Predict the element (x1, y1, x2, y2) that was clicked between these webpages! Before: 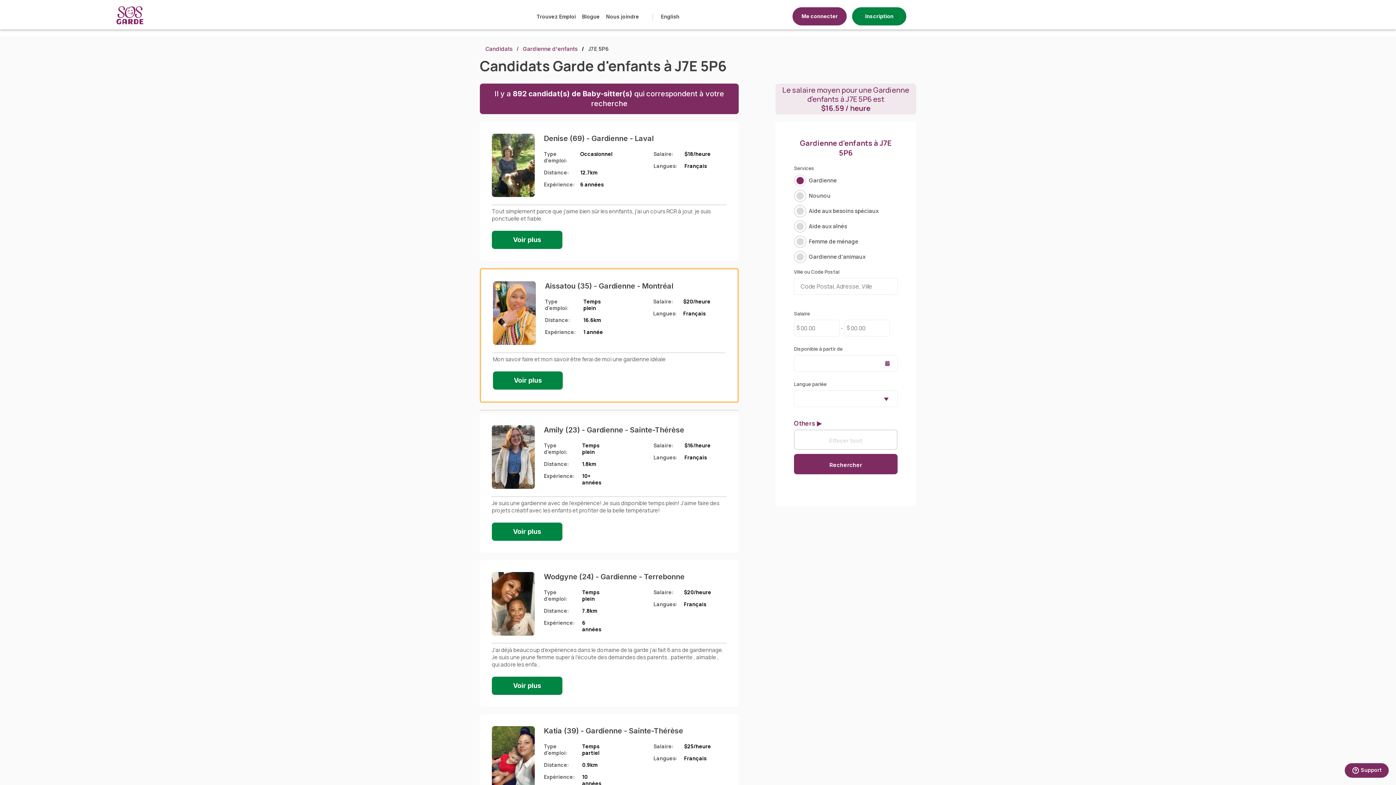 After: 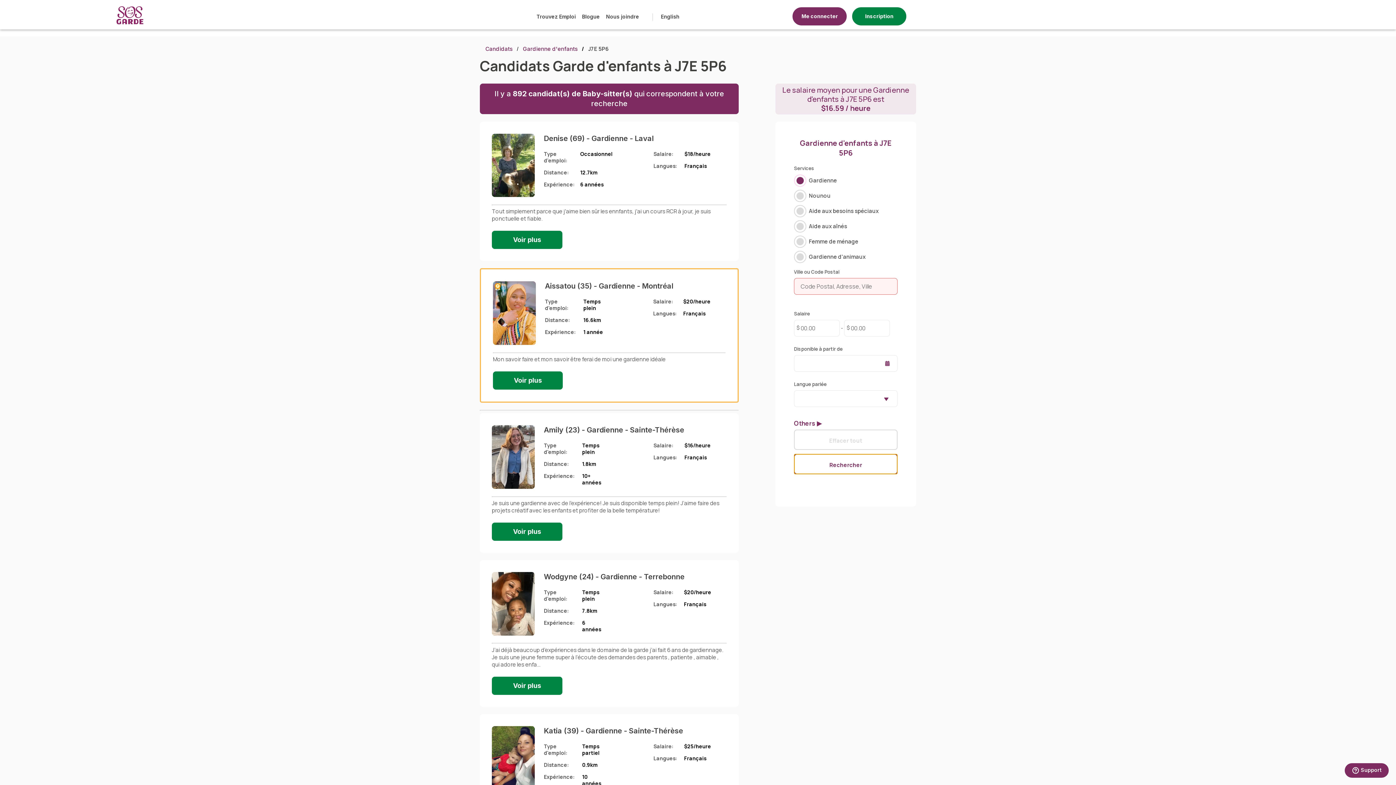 Action: label: Rechercher bbox: (794, 454, 897, 474)